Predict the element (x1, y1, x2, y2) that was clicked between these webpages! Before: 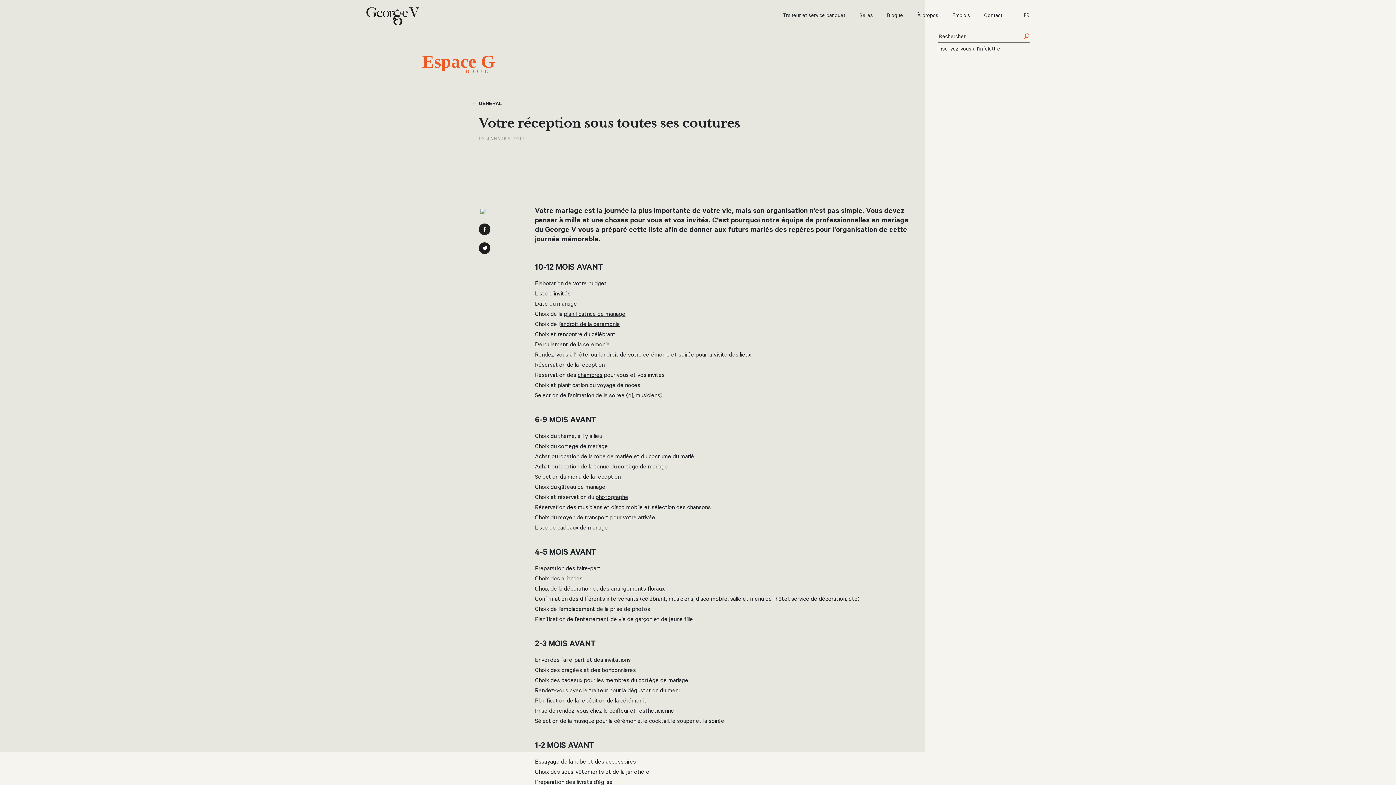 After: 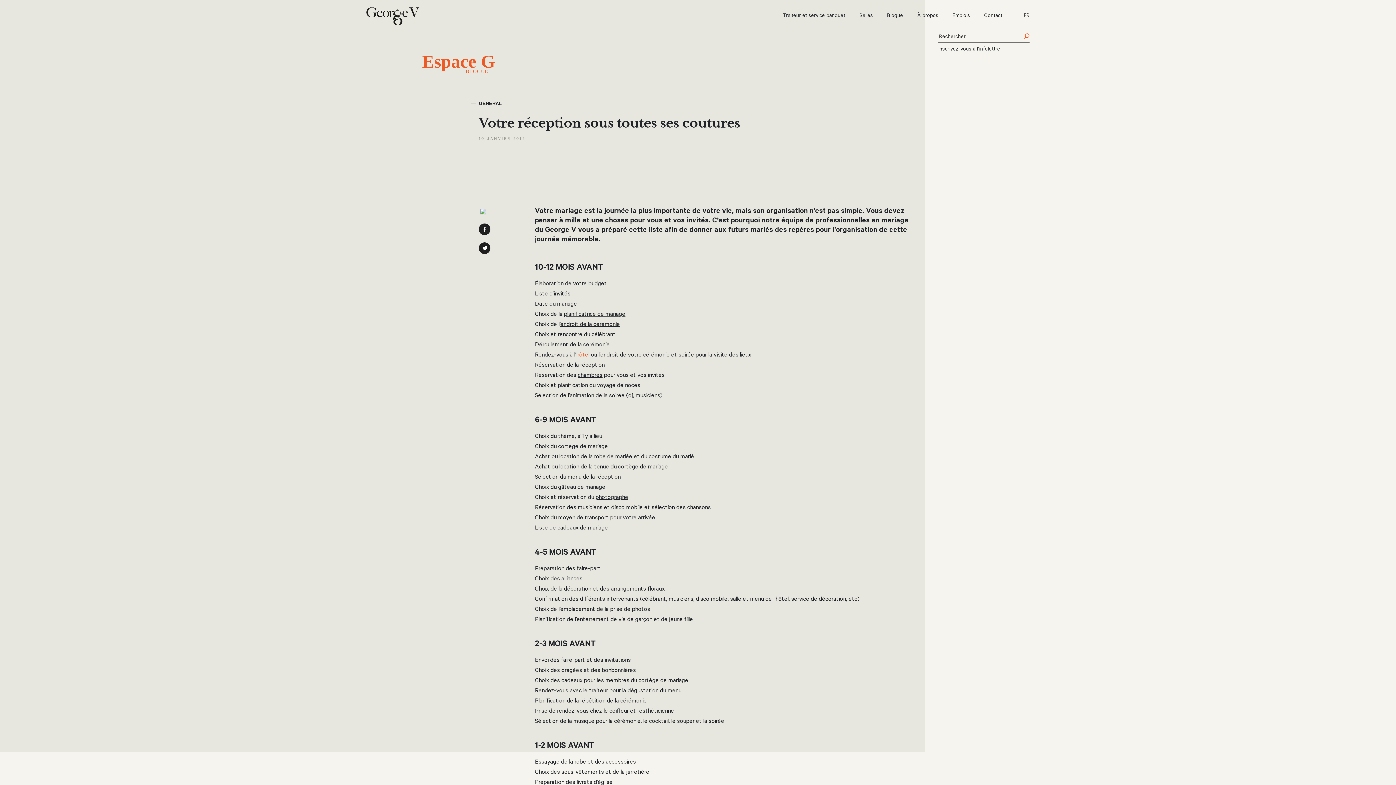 Action: bbox: (576, 352, 589, 358) label: hôtel